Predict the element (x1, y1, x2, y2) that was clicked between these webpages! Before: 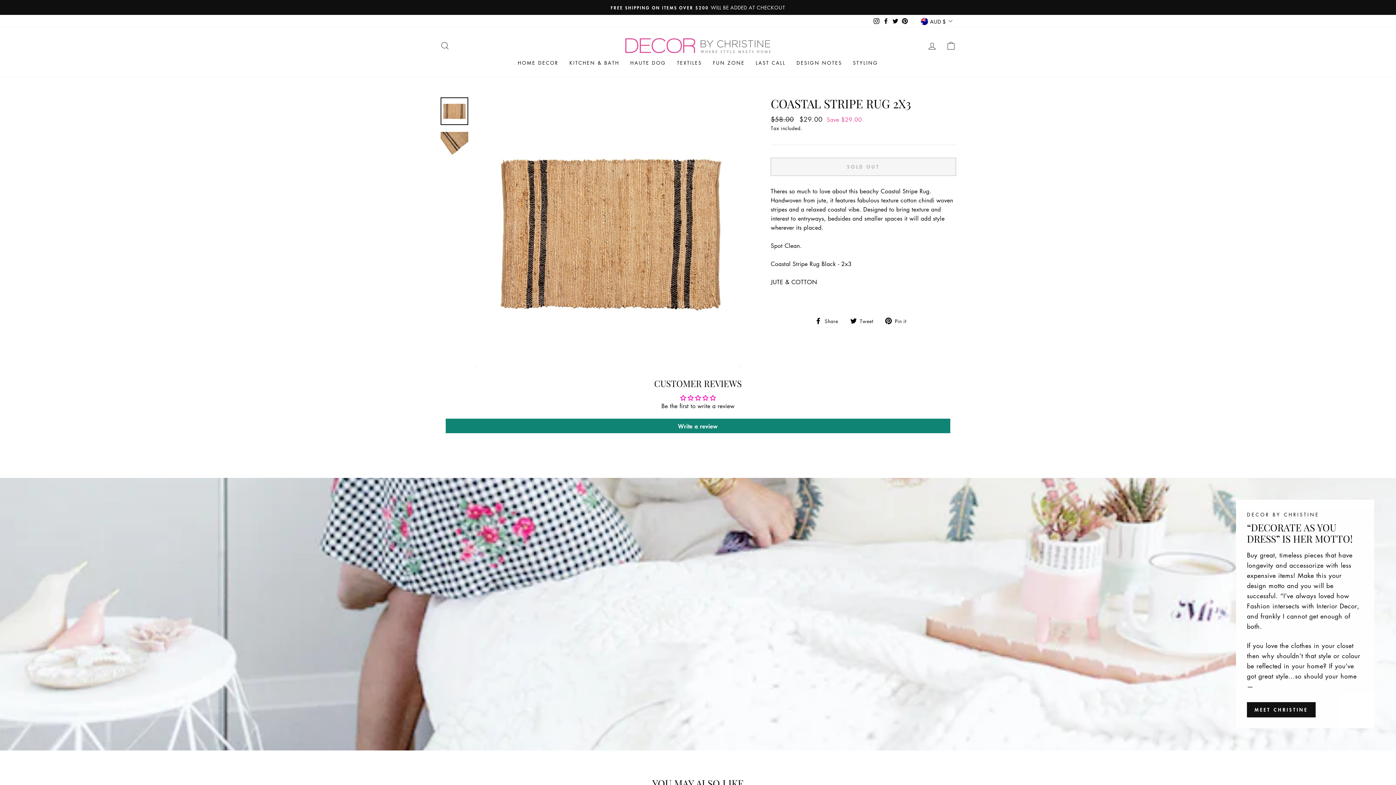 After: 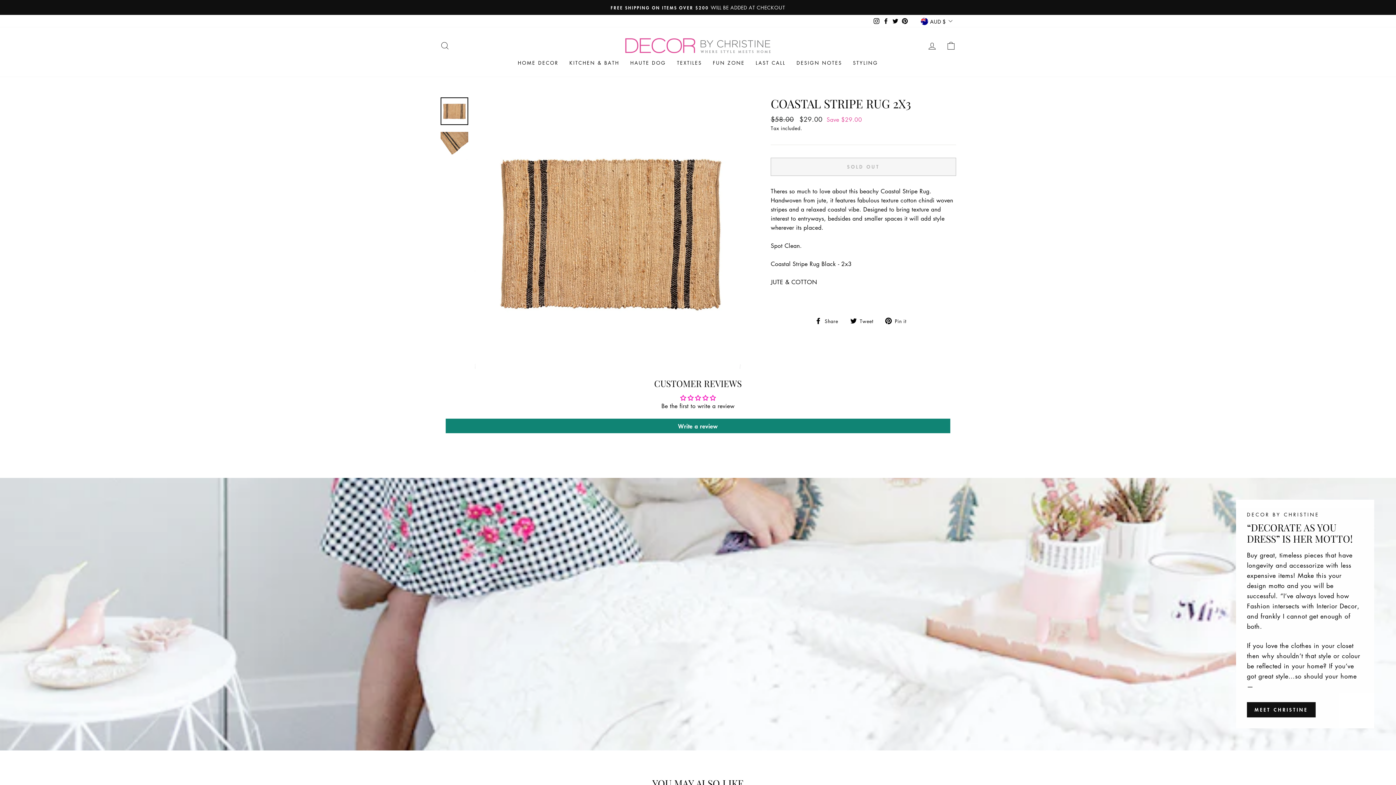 Action: label: Instagram bbox: (872, 15, 881, 26)